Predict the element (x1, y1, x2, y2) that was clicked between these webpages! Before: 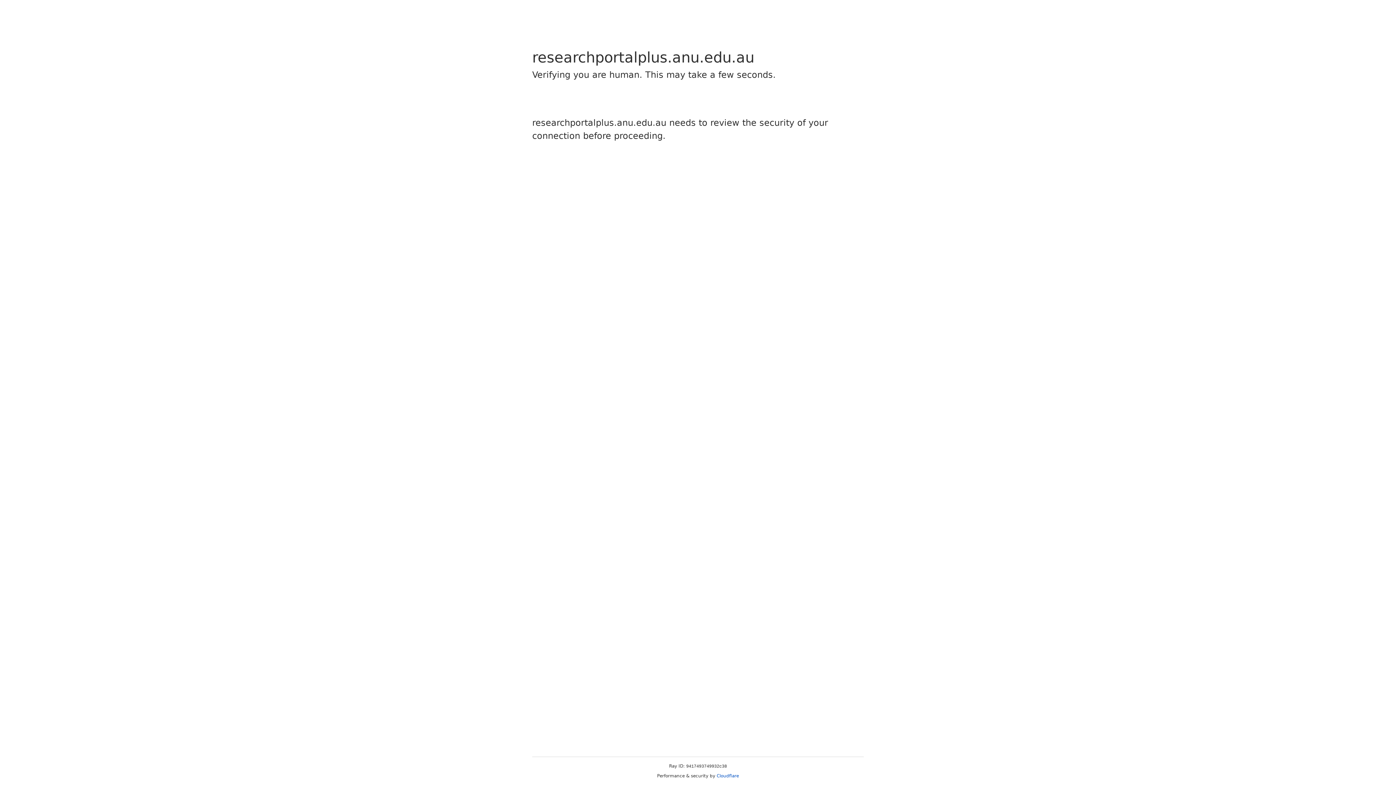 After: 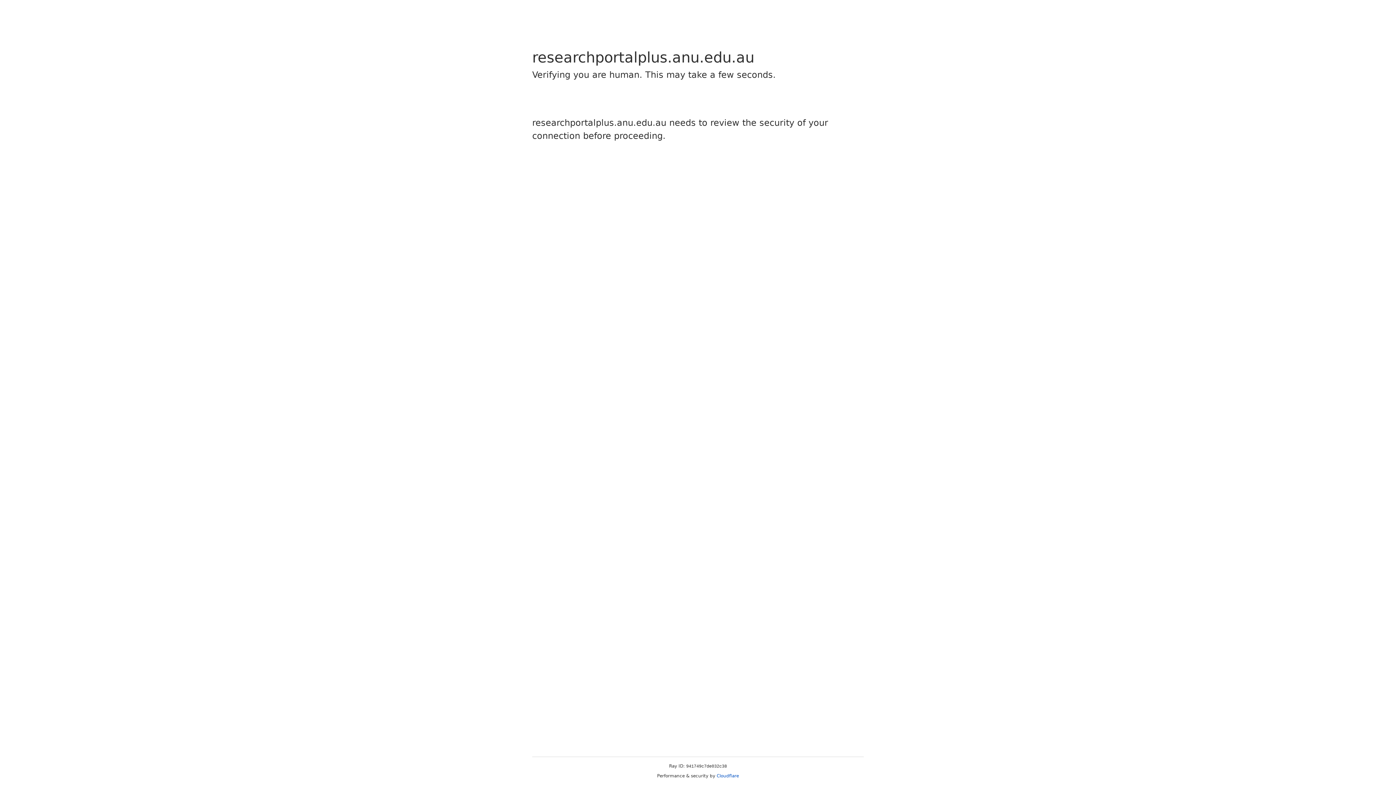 Action: label: Cloudflare bbox: (716, 773, 739, 778)